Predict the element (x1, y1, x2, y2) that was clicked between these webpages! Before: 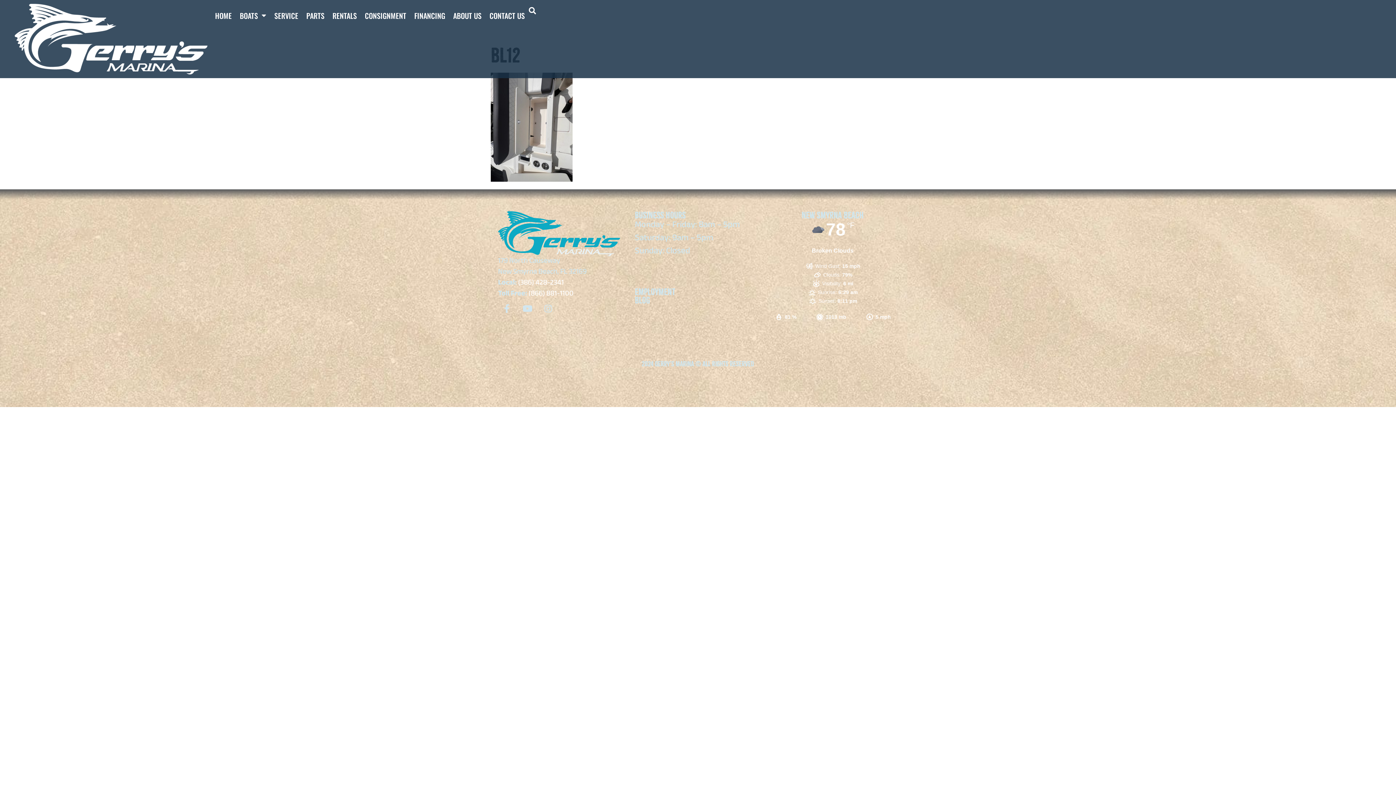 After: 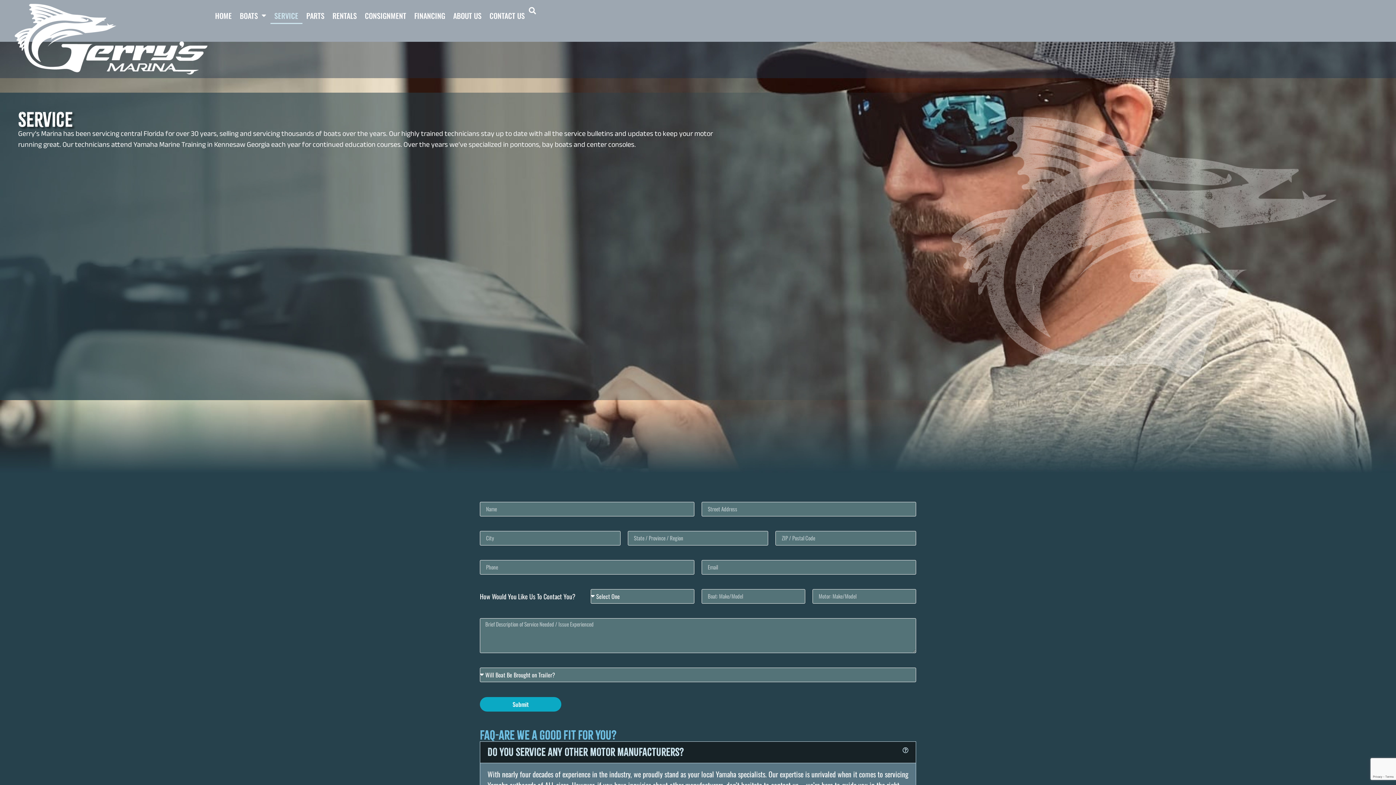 Action: bbox: (270, 7, 302, 24) label: SERVICE